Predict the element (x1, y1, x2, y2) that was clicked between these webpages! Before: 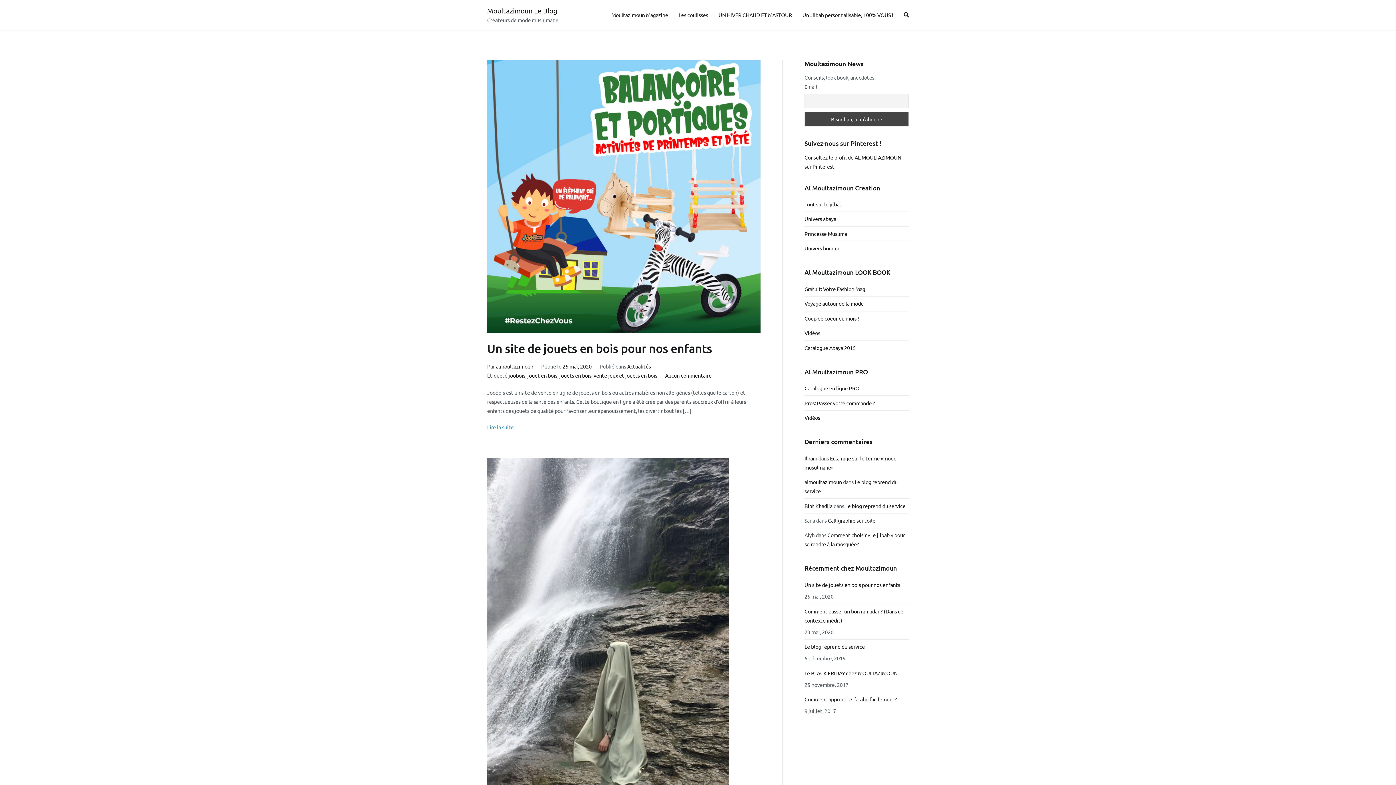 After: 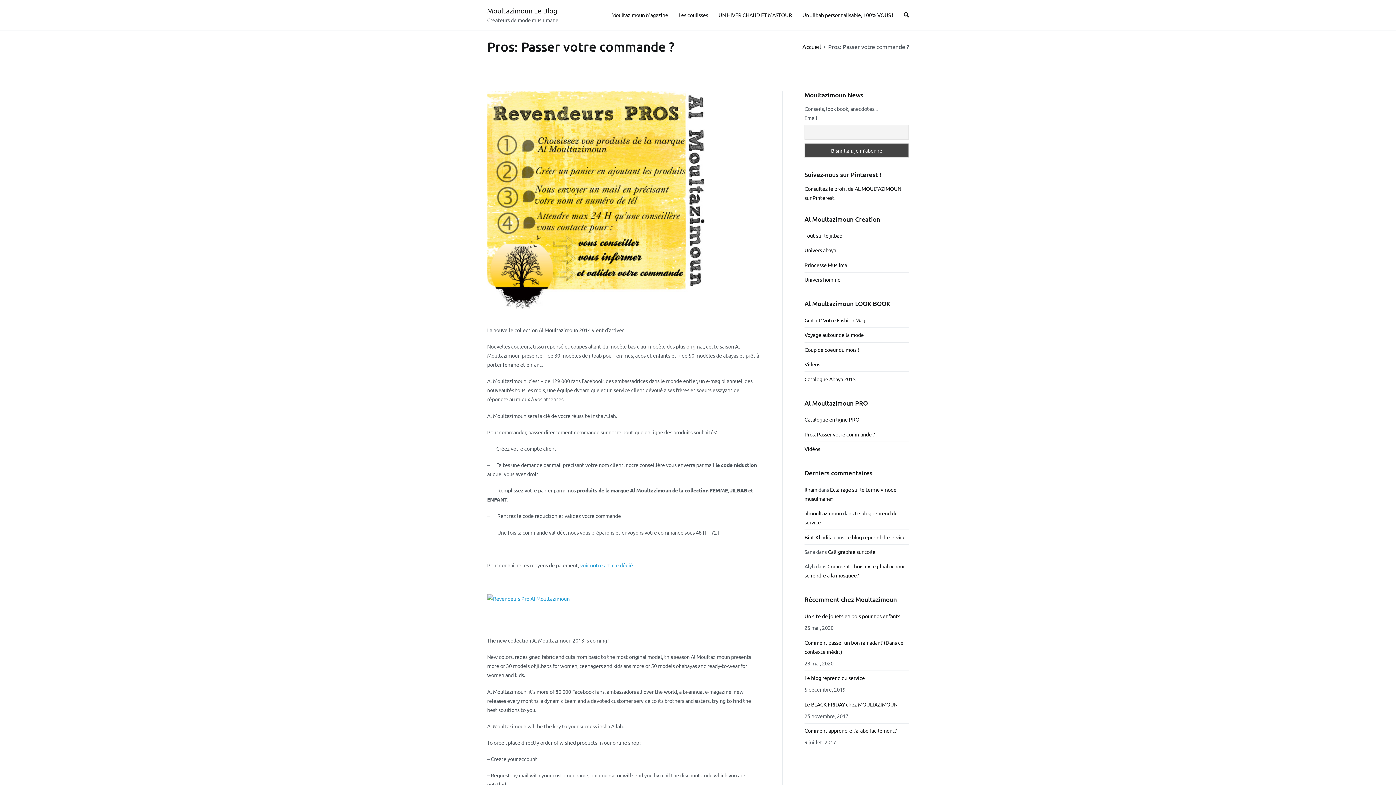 Action: bbox: (804, 396, 875, 410) label: Pros: Passer votre commande ?